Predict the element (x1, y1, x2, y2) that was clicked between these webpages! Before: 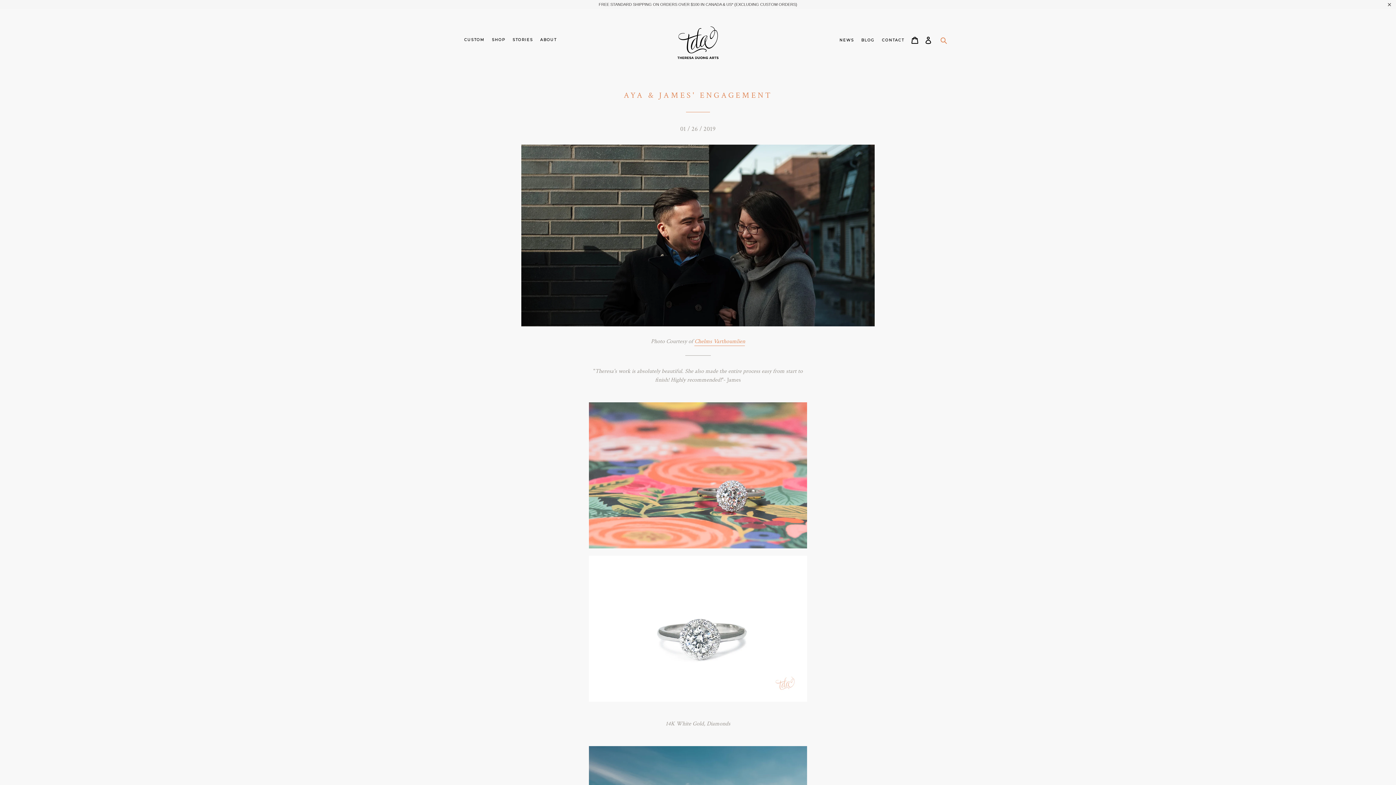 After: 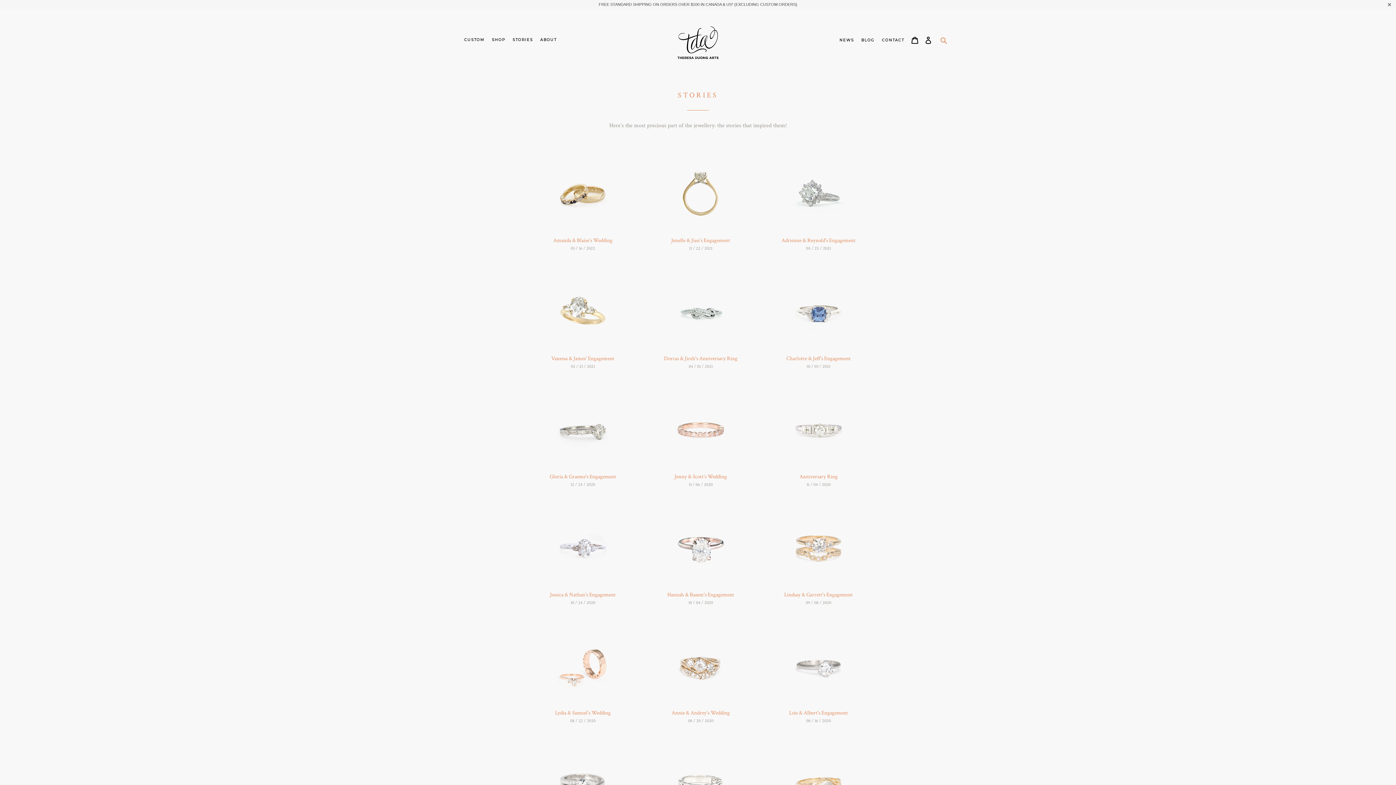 Action: label: STORIES bbox: (512, 36, 533, 44)